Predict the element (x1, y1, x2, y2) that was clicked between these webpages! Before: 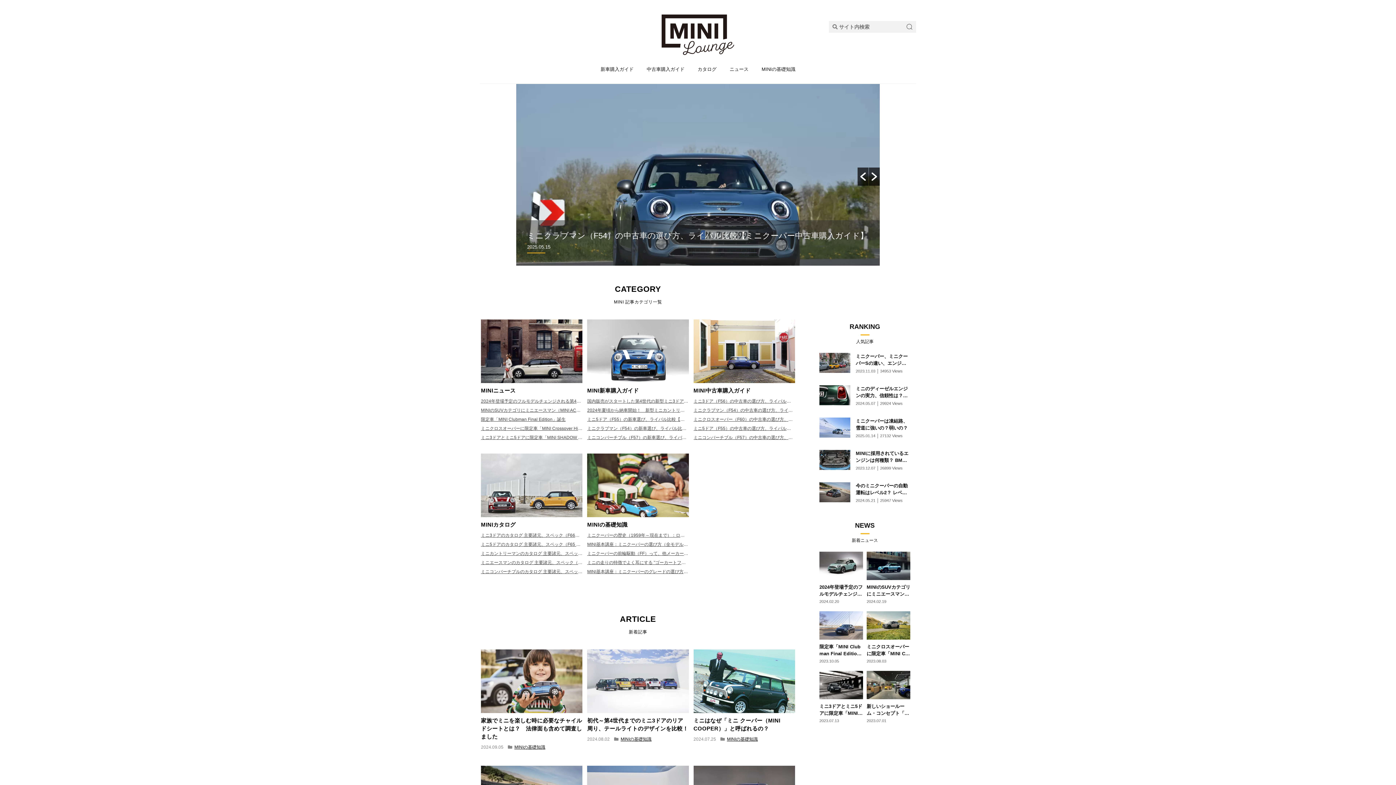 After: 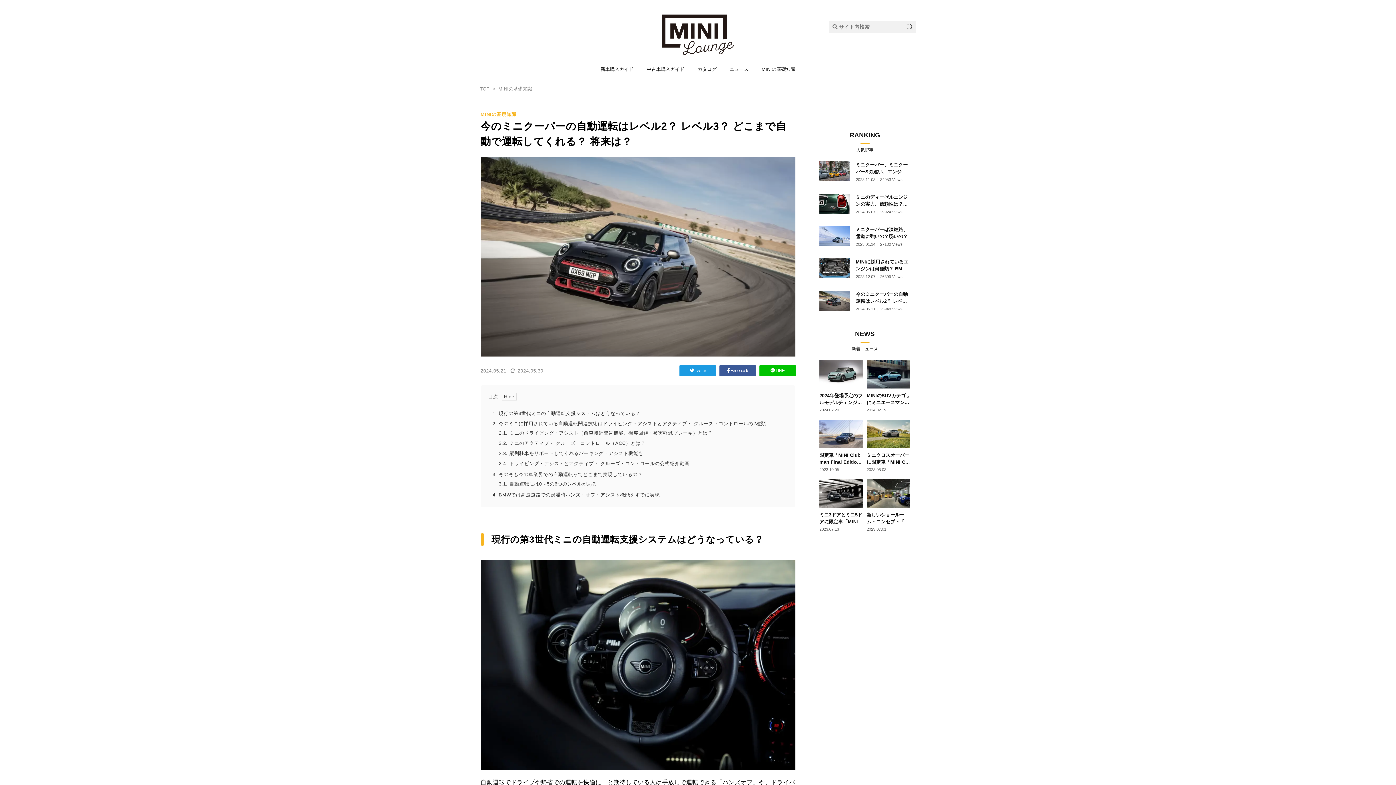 Action: bbox: (819, 482, 910, 503) label: 今のミニクーパーの自動運転はレベル2？ レベル3？ どこまで自動で運転してくれる？ 将来は？

2024.05.21｜25947 Views